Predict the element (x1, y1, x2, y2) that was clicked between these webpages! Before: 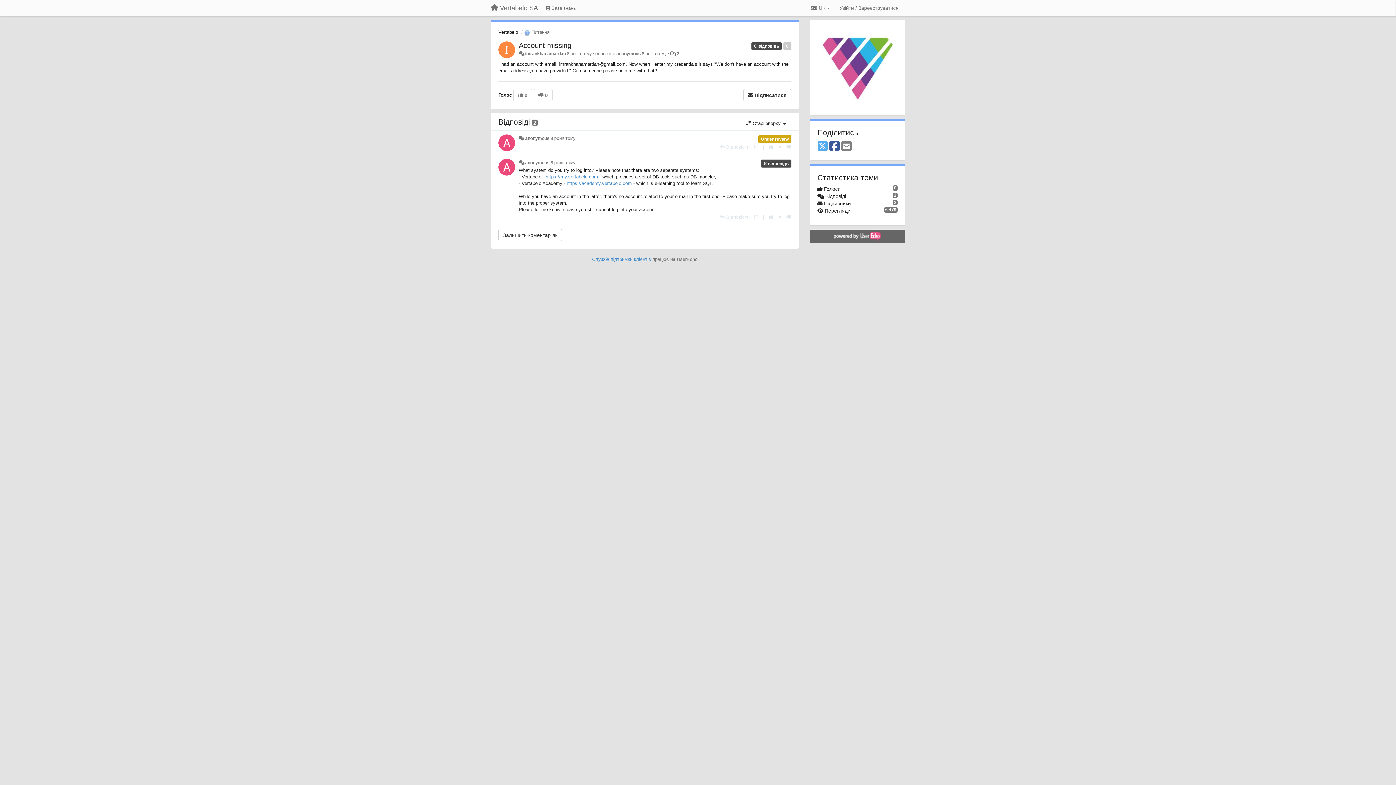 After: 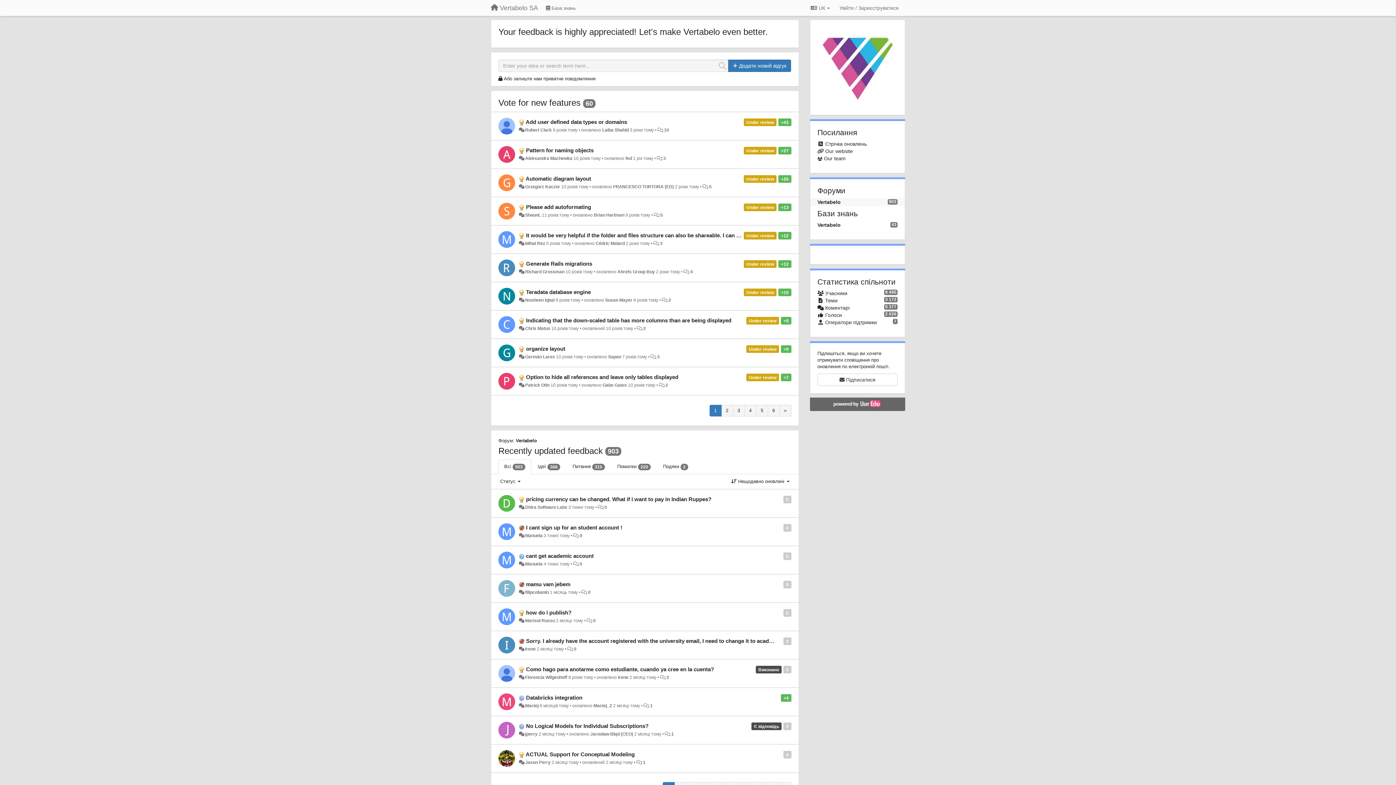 Action: bbox: (616, 51, 640, 56) label: anonymous